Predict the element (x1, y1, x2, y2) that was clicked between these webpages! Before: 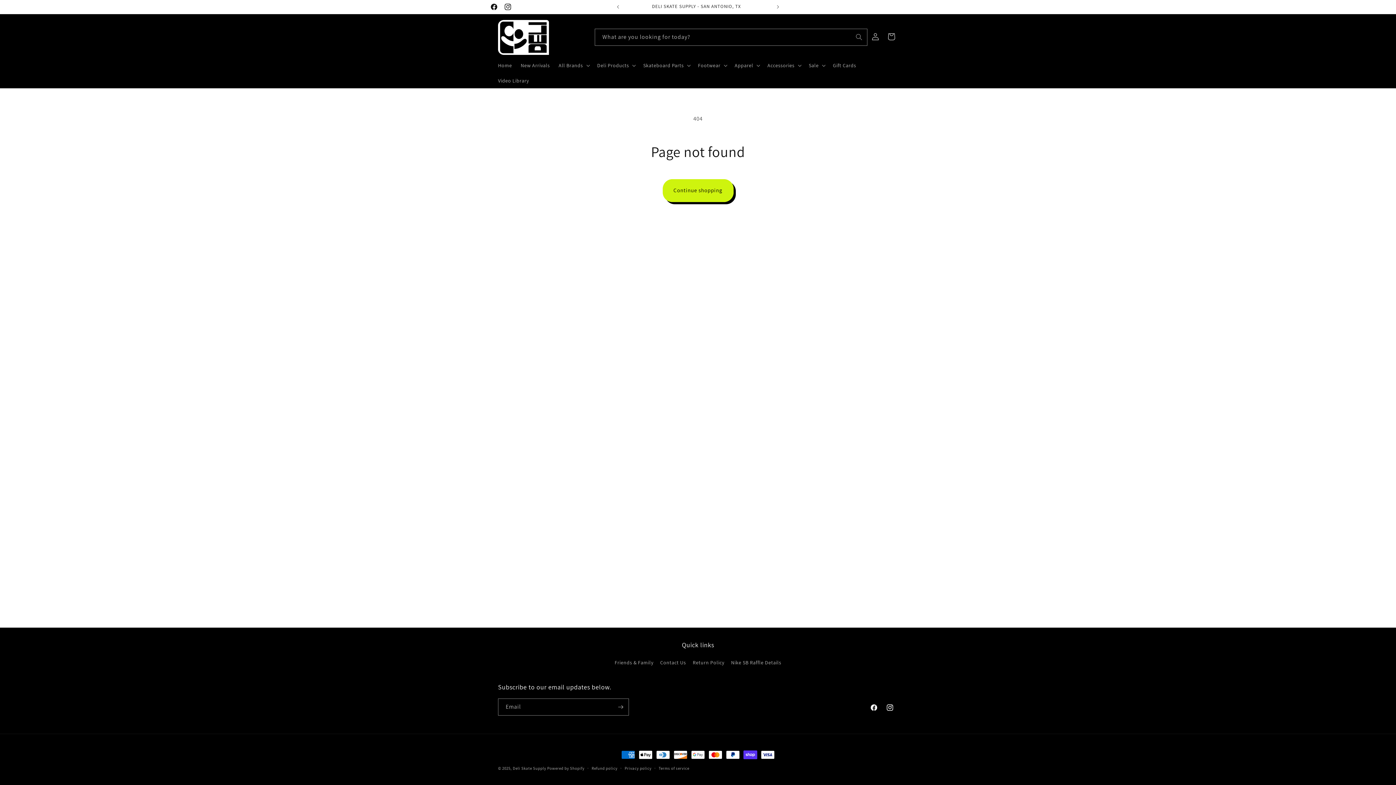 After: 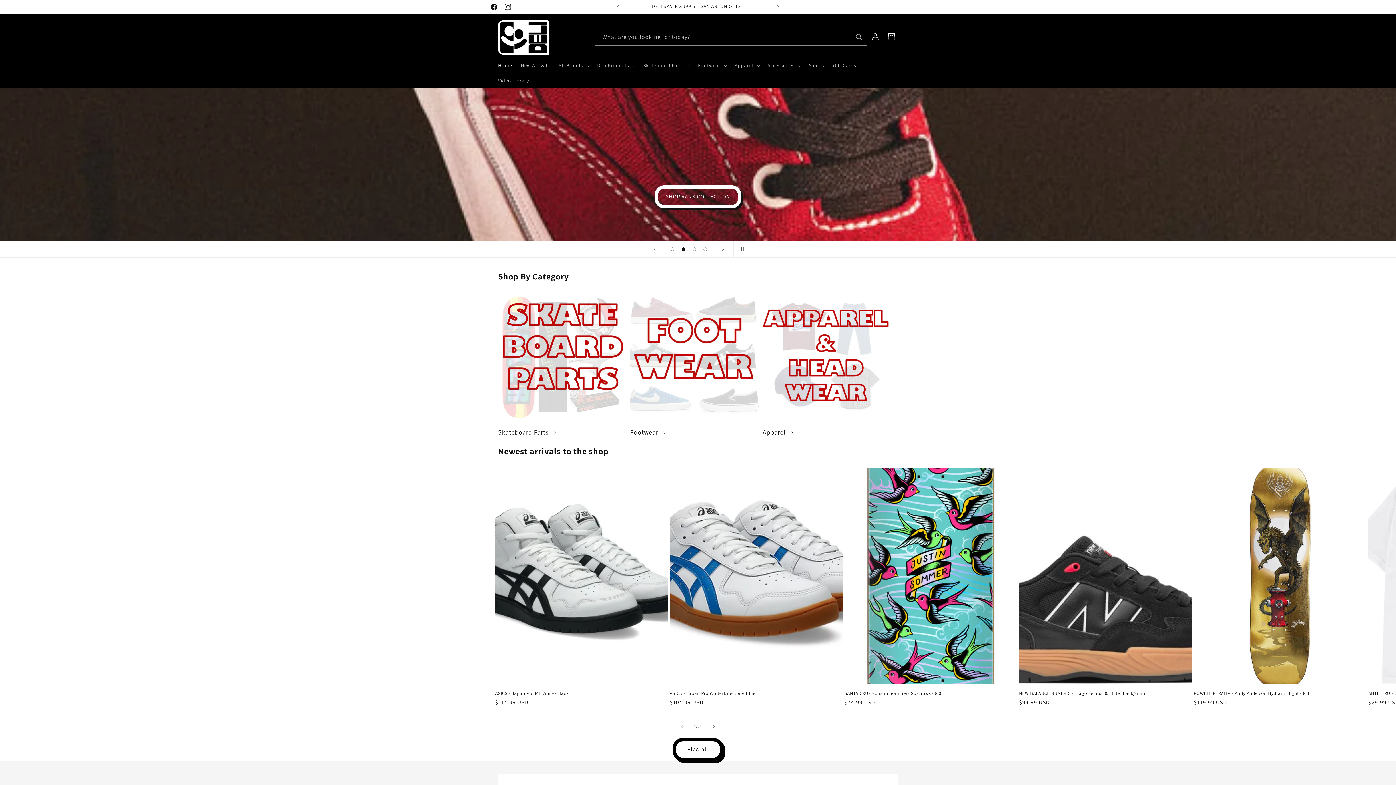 Action: label: Home bbox: (493, 57, 516, 72)